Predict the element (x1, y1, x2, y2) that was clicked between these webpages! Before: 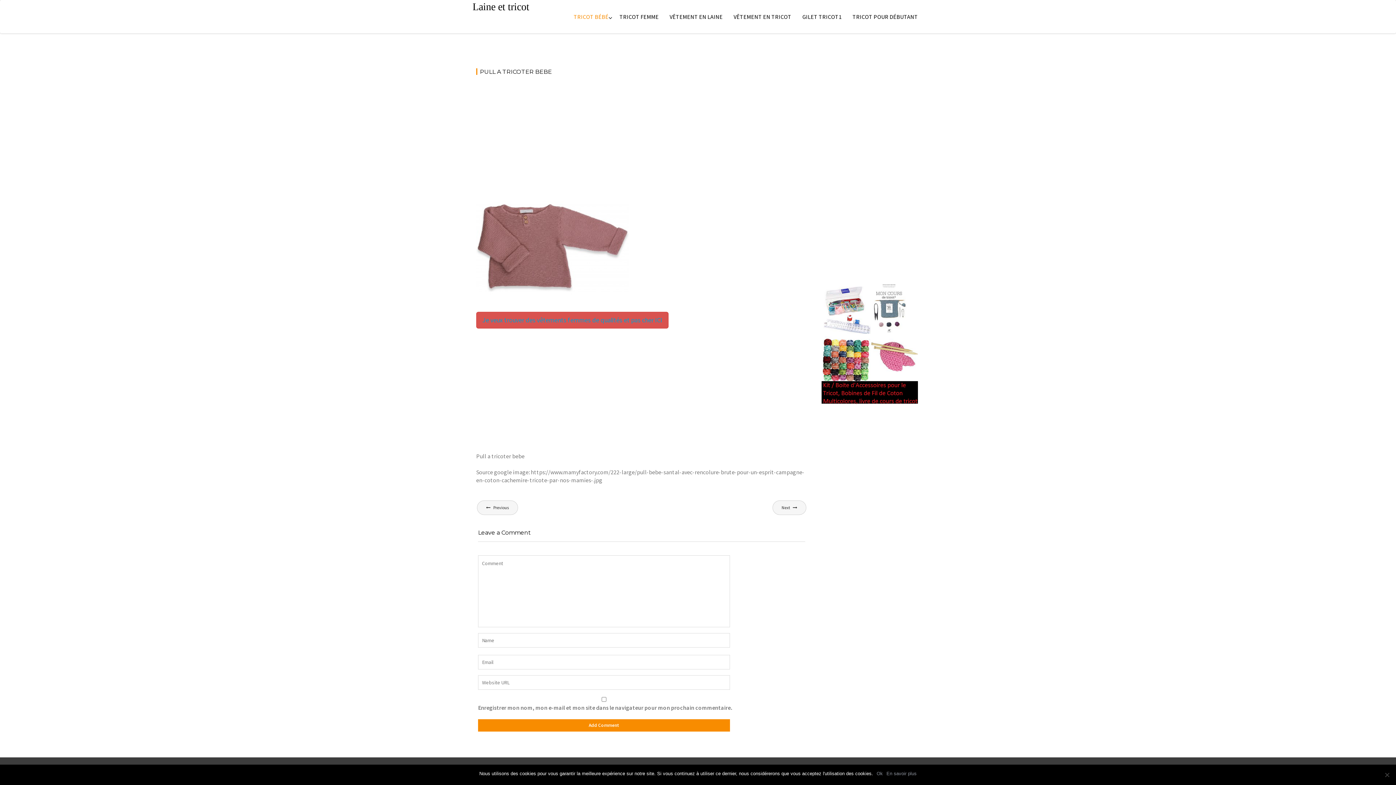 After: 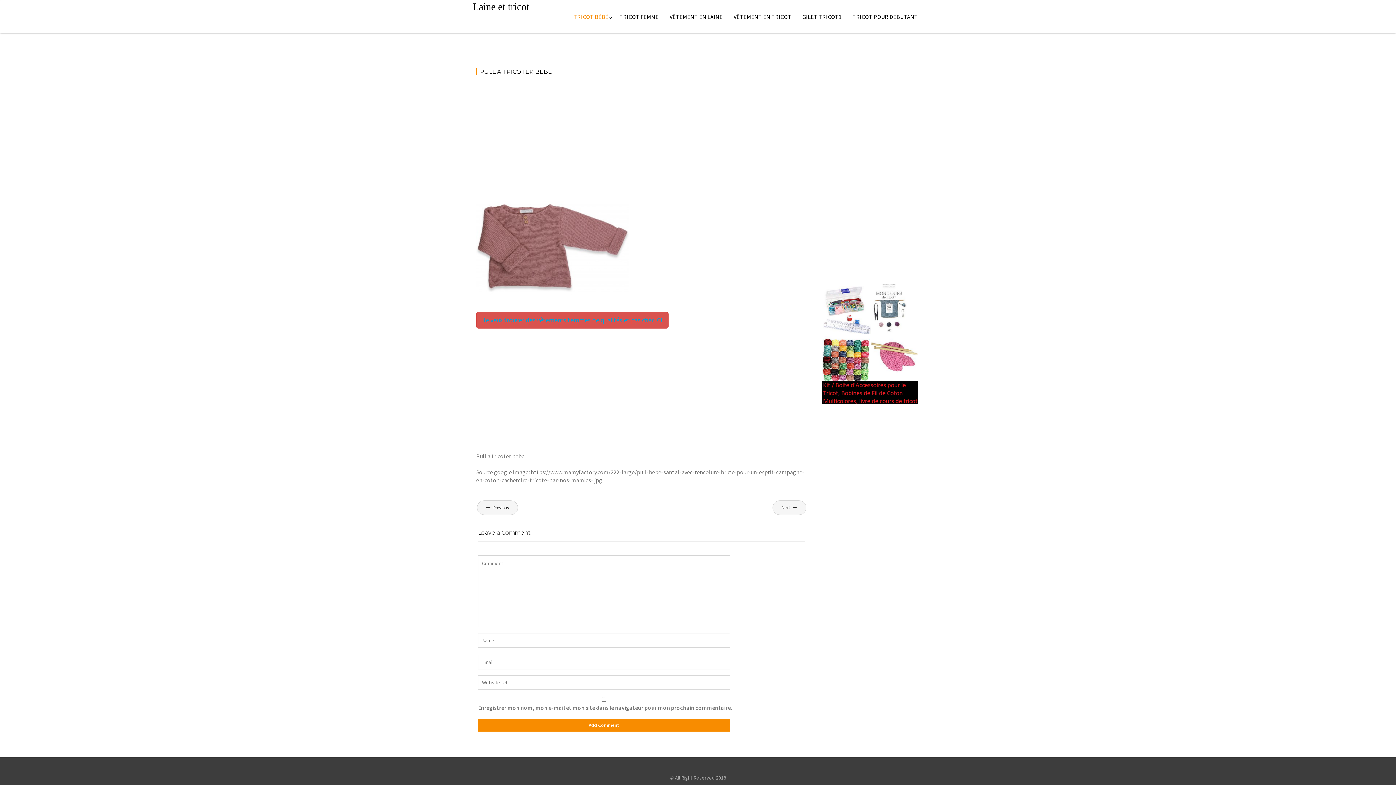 Action: label: Ok bbox: (876, 770, 883, 777)